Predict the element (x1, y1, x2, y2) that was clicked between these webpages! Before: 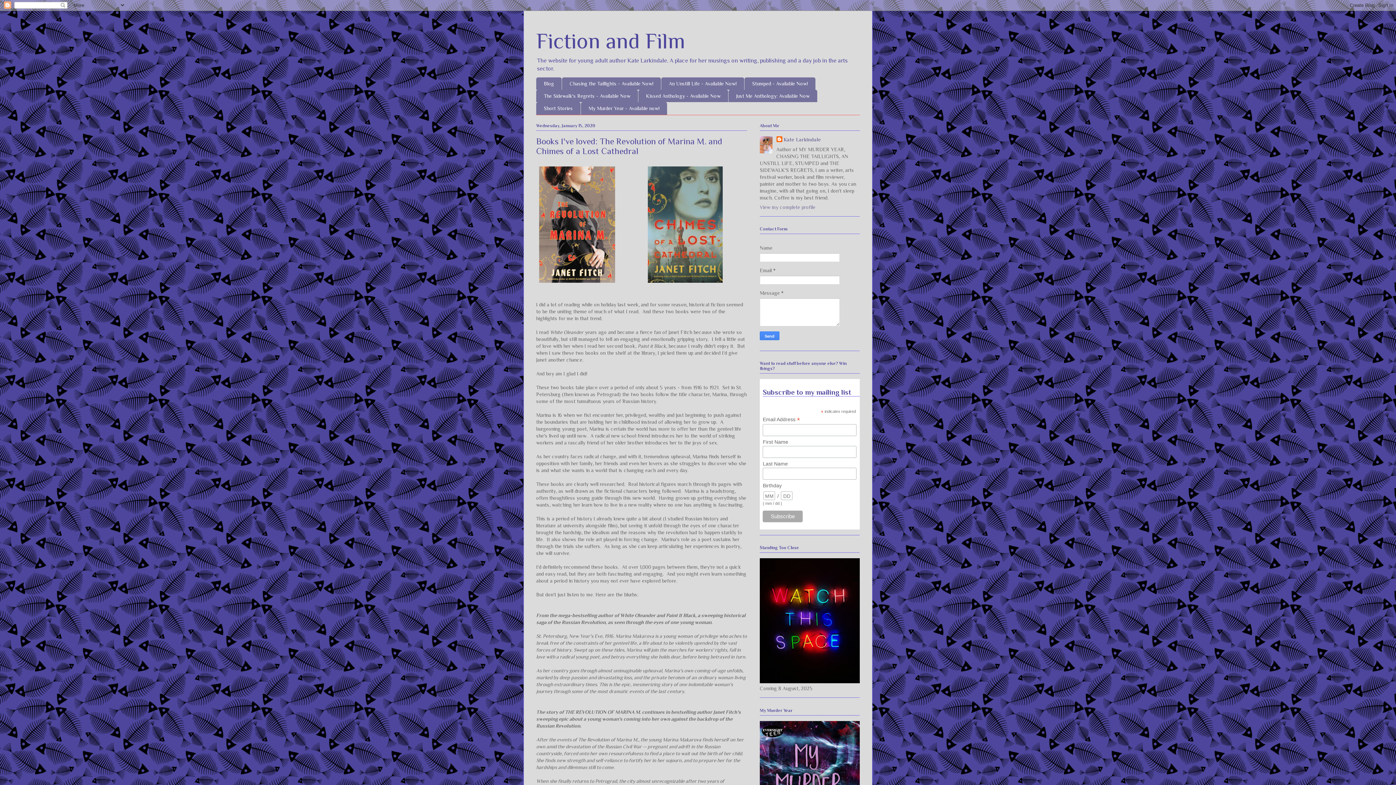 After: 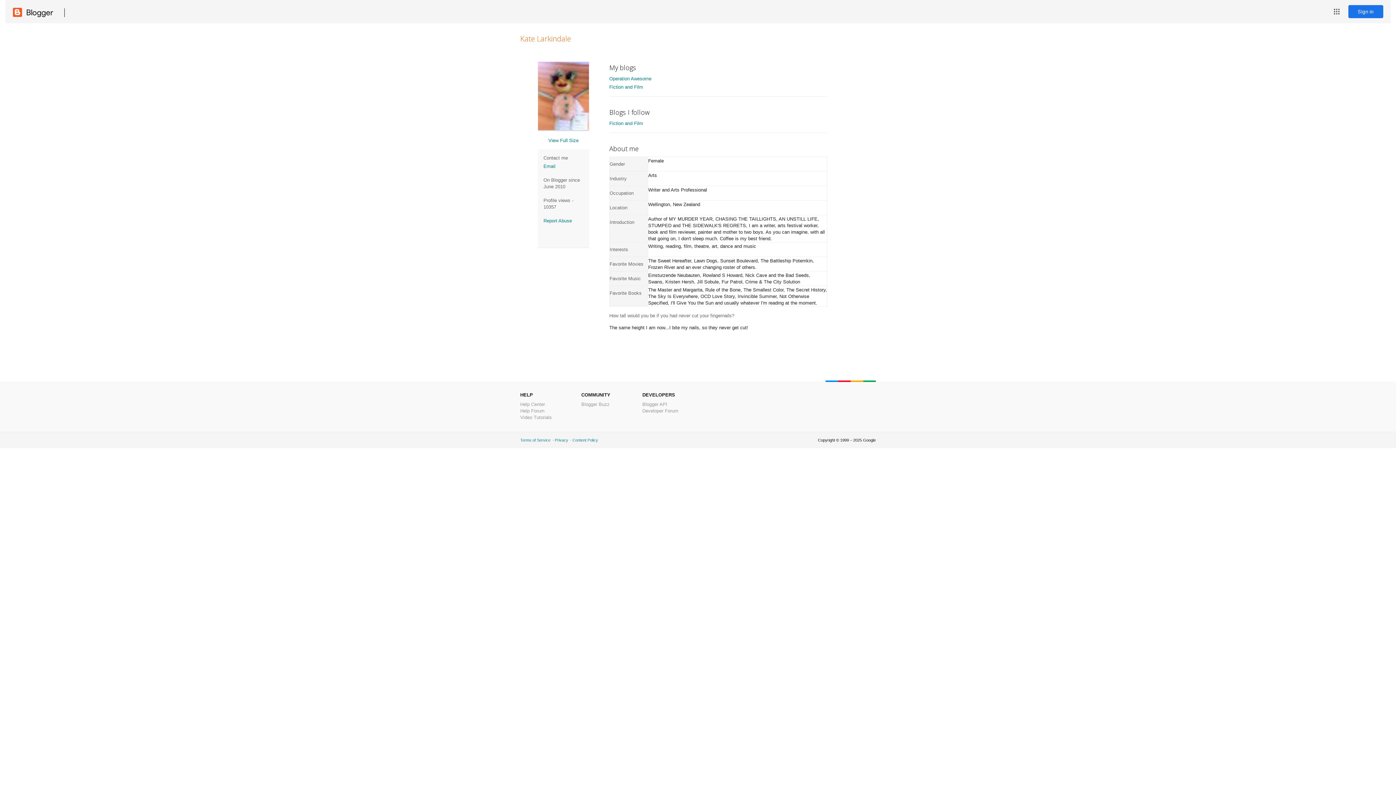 Action: label: Kate Larkindale bbox: (776, 136, 821, 143)